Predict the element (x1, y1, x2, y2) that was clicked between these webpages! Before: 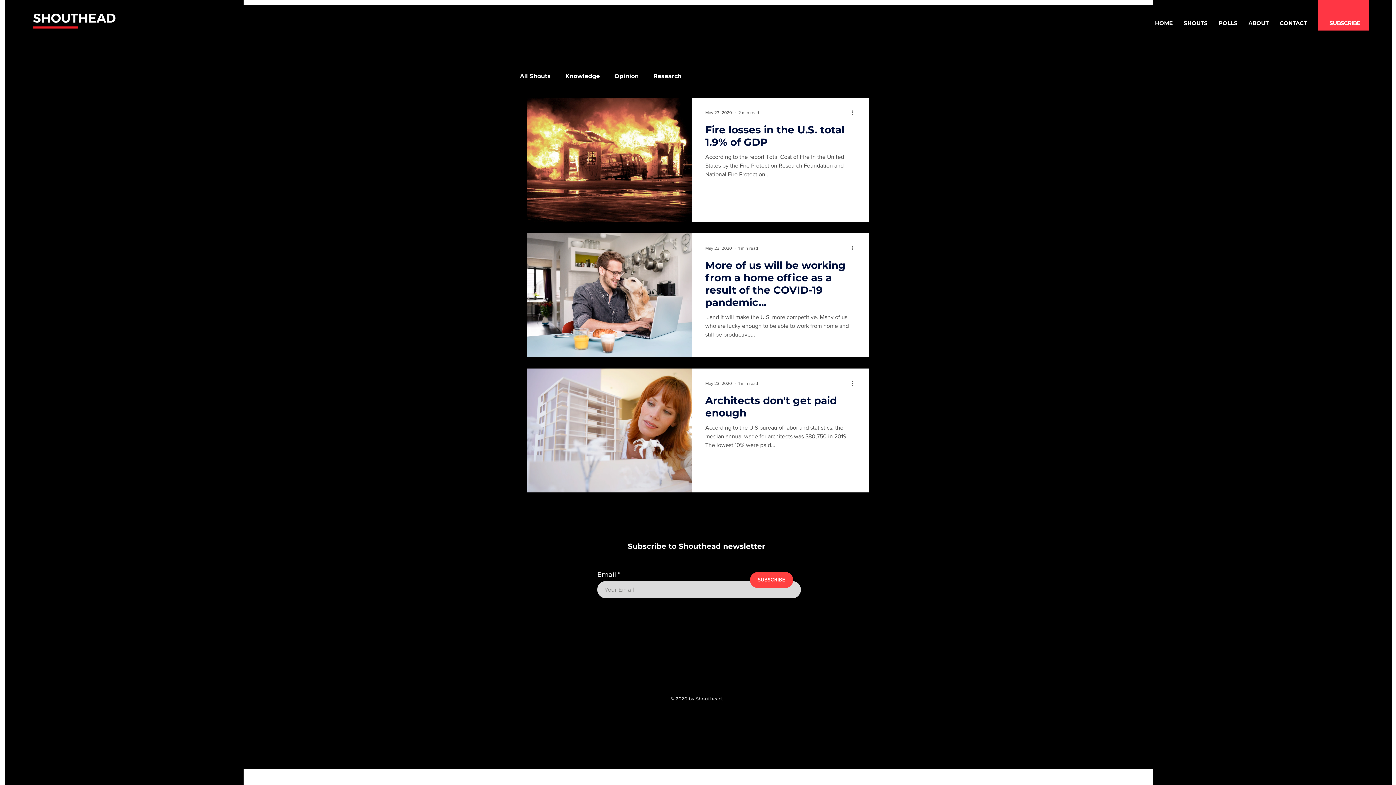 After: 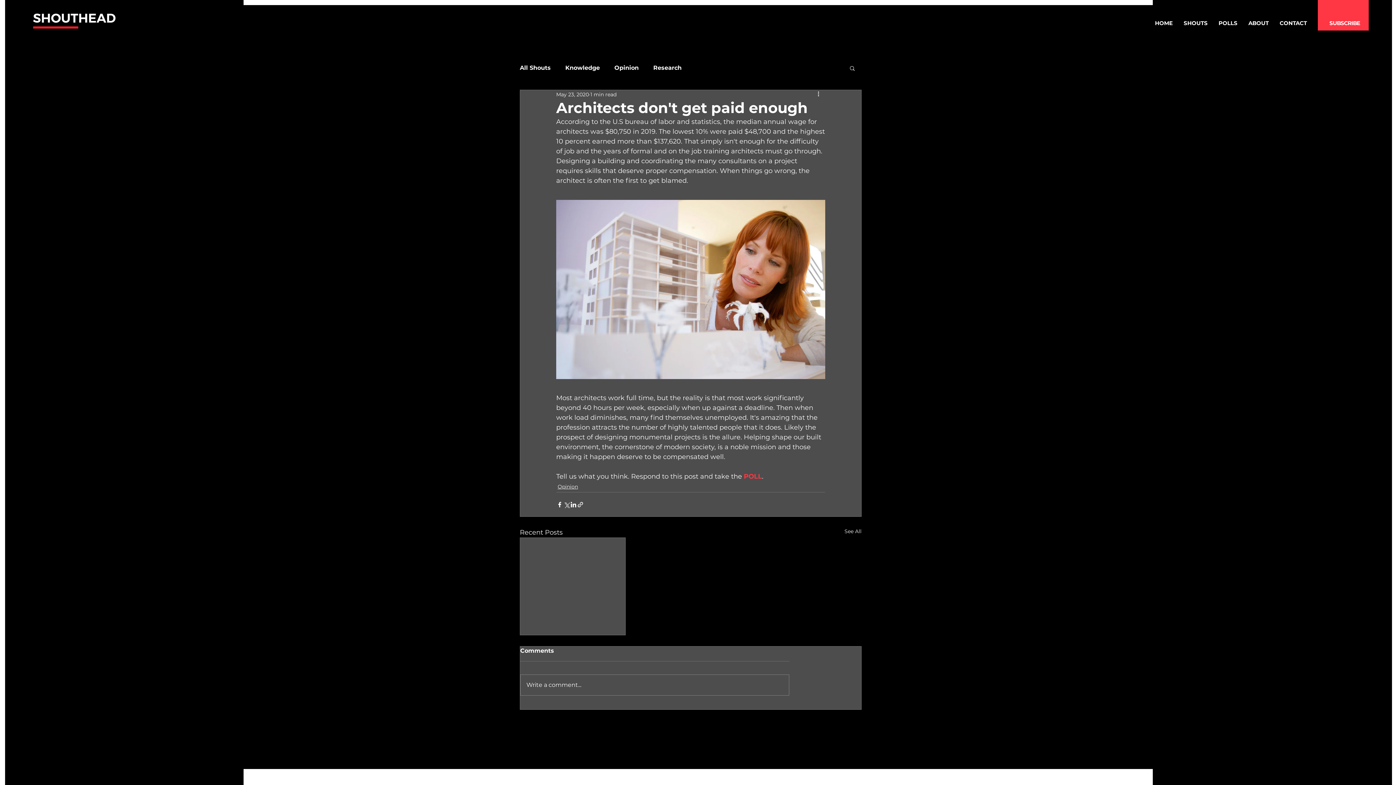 Action: bbox: (705, 394, 856, 423) label: Architects don't get paid enough